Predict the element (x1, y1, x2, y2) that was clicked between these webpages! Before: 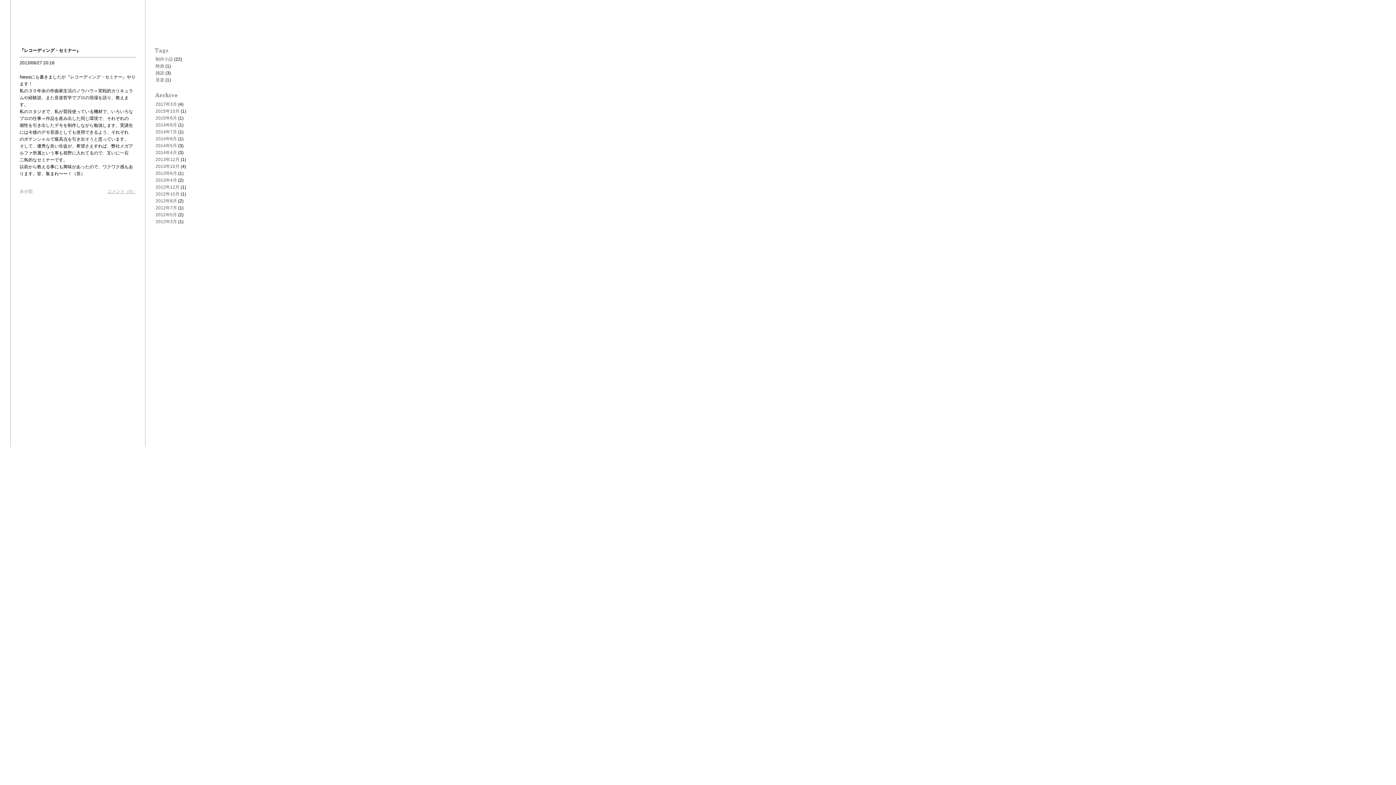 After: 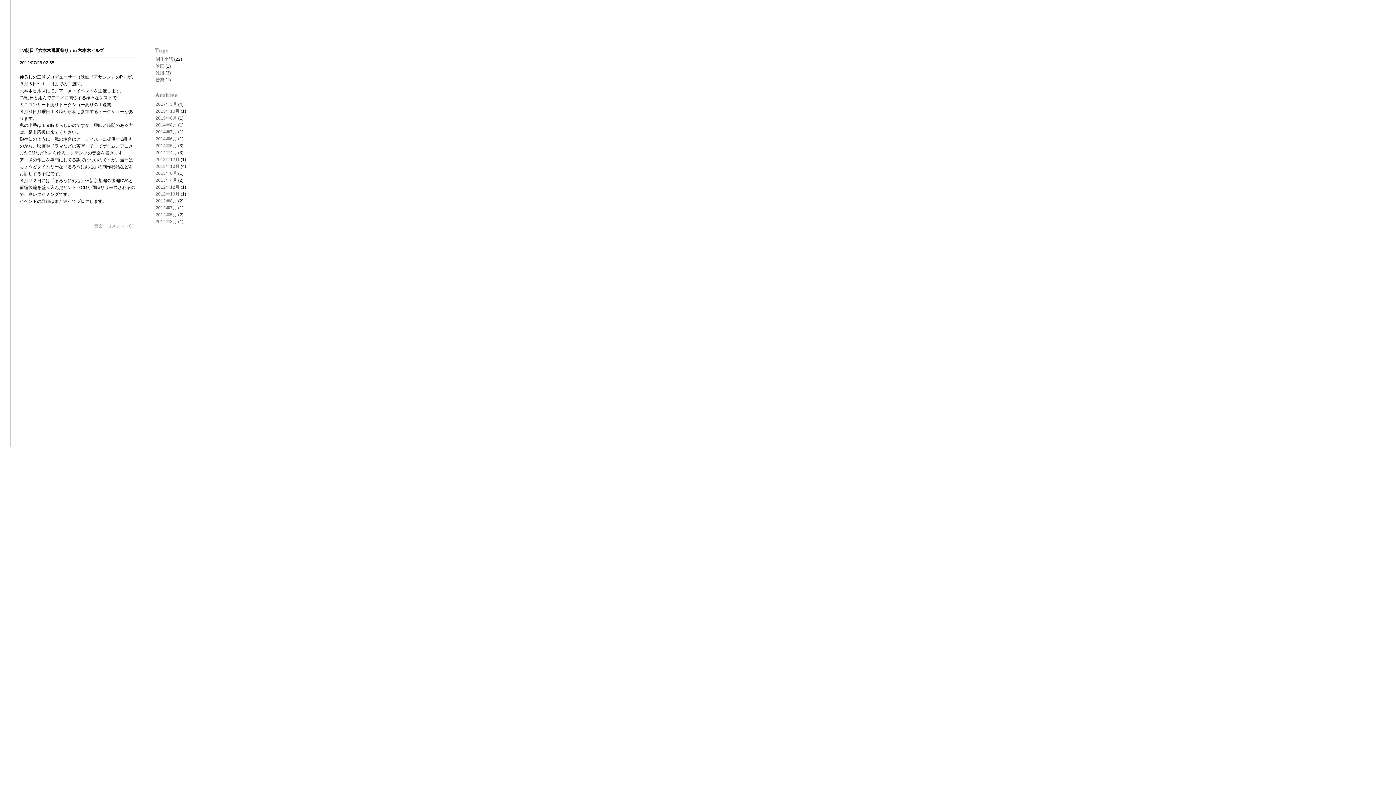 Action: bbox: (155, 77, 164, 82) label: 音楽